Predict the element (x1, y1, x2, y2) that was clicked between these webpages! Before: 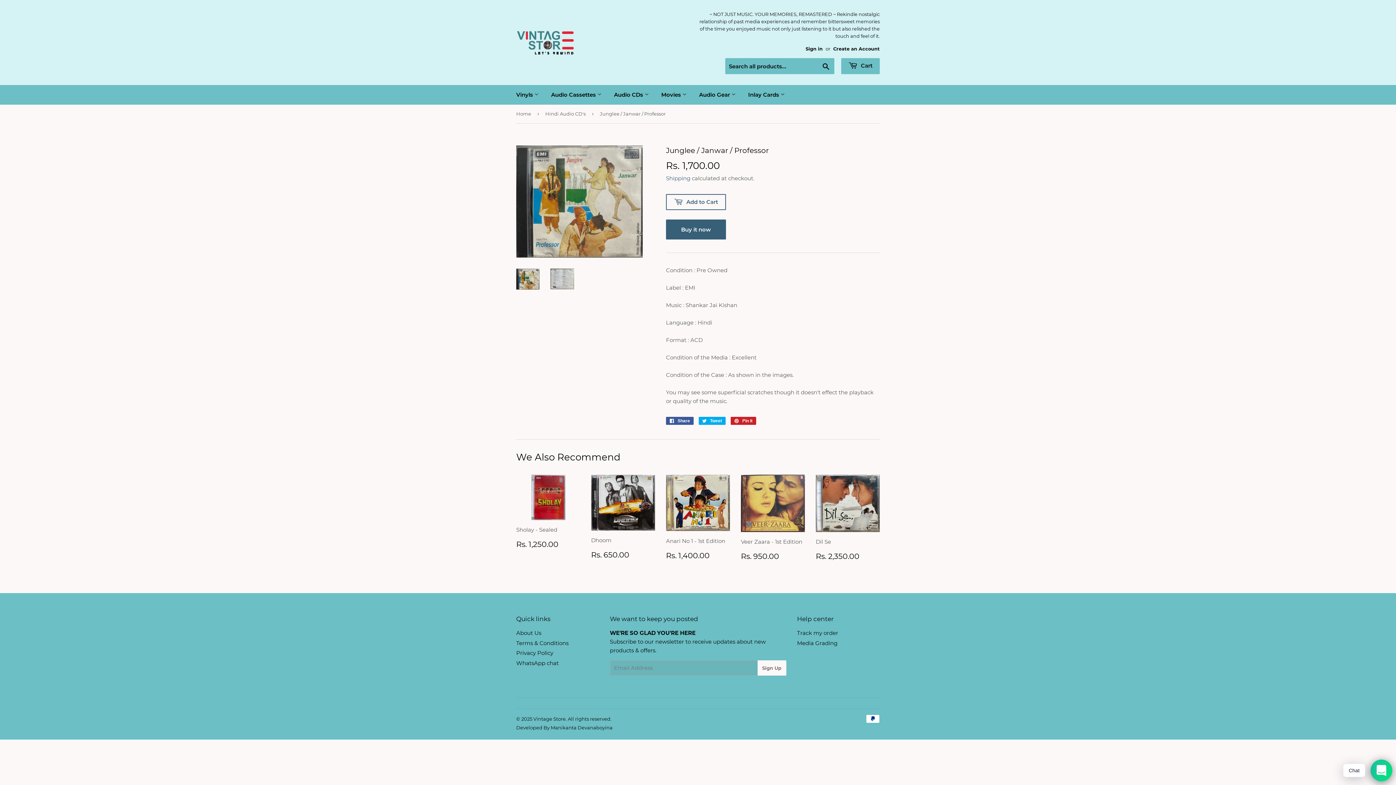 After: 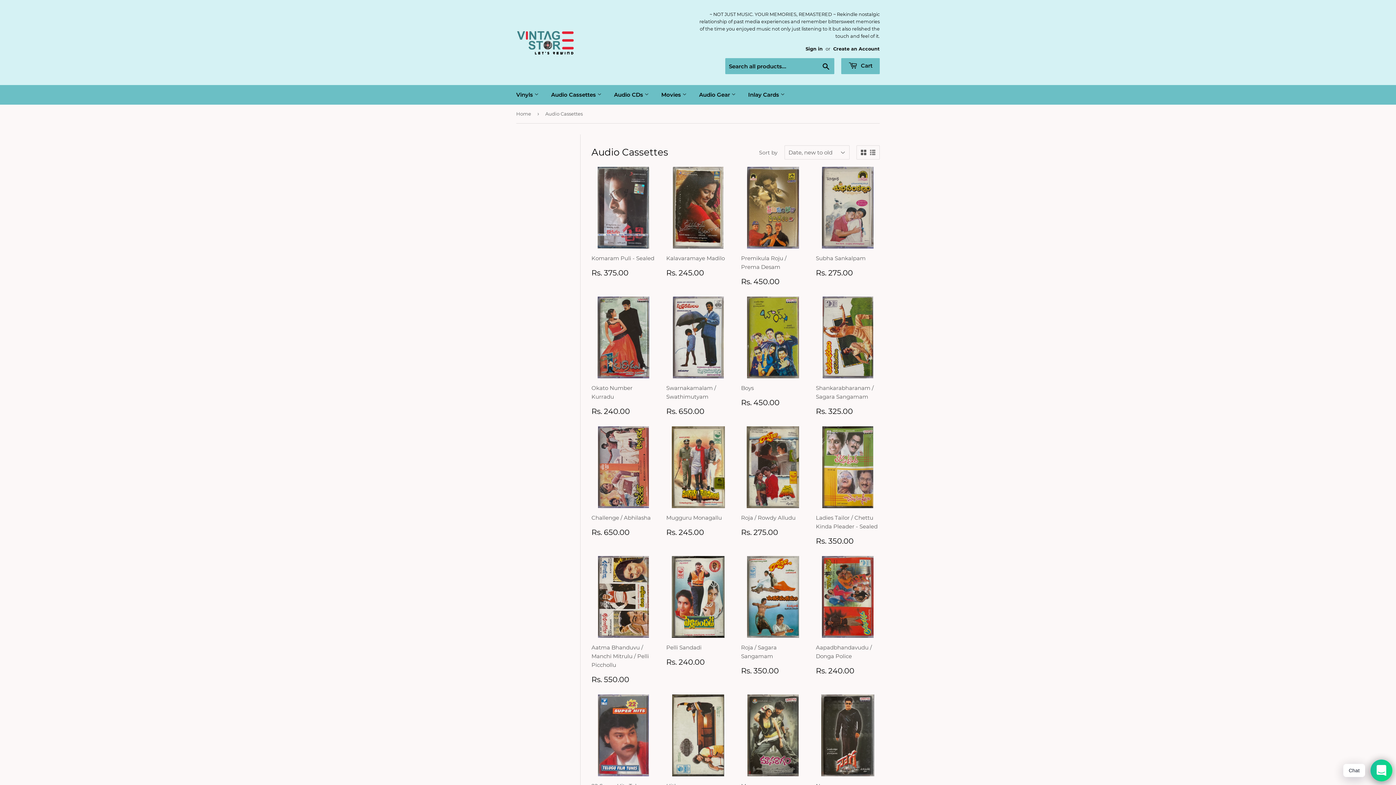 Action: label: Audio Cassettes  bbox: (545, 85, 607, 104)